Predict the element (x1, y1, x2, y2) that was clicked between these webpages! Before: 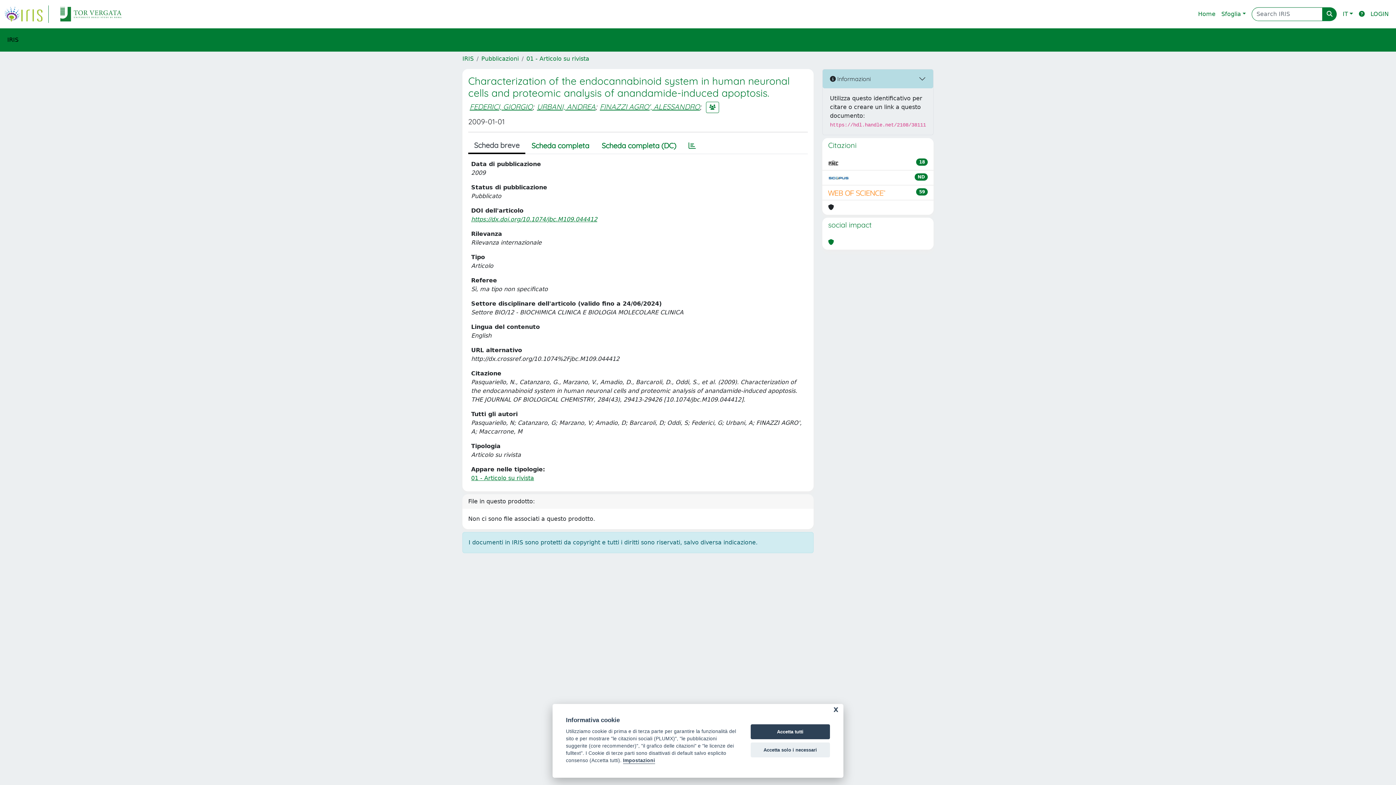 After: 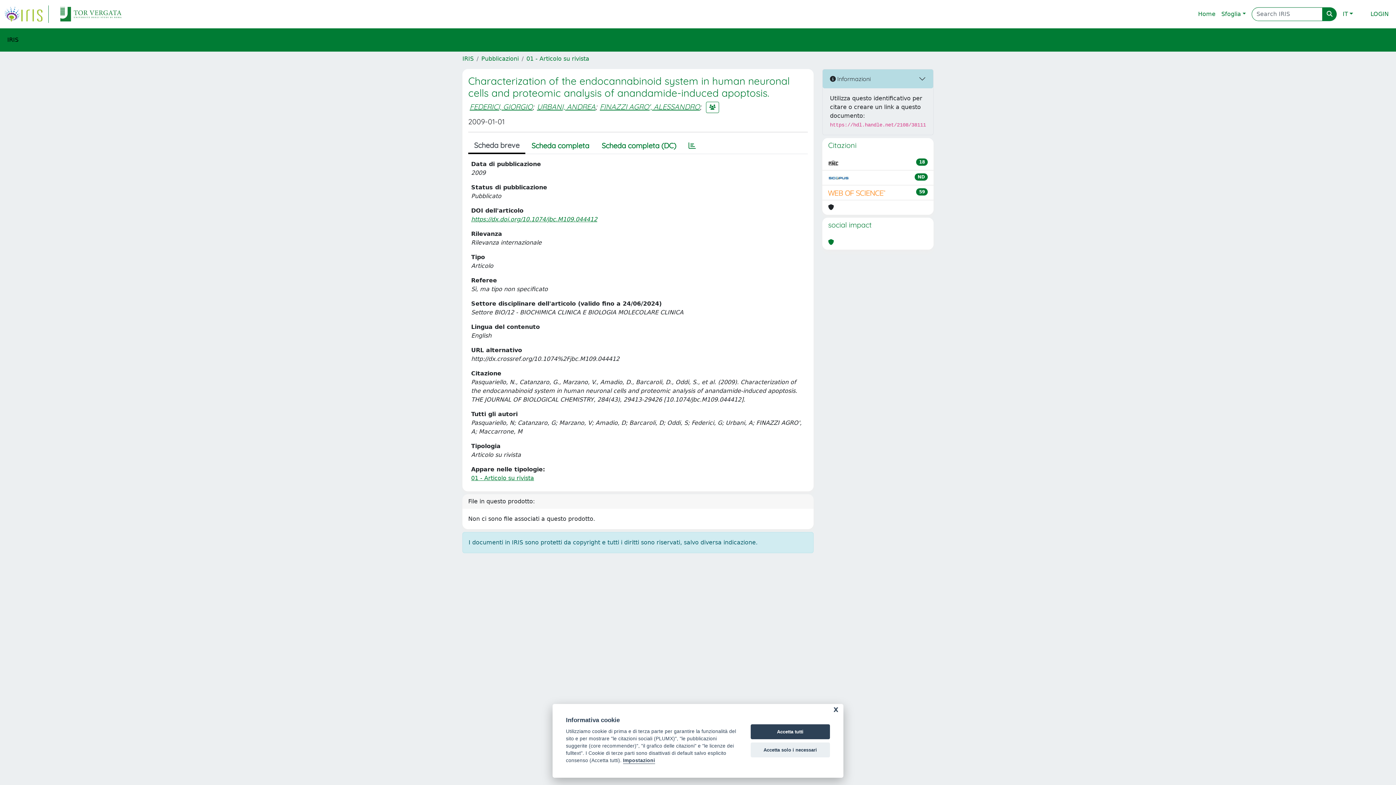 Action: bbox: (1356, 6, 1368, 21)